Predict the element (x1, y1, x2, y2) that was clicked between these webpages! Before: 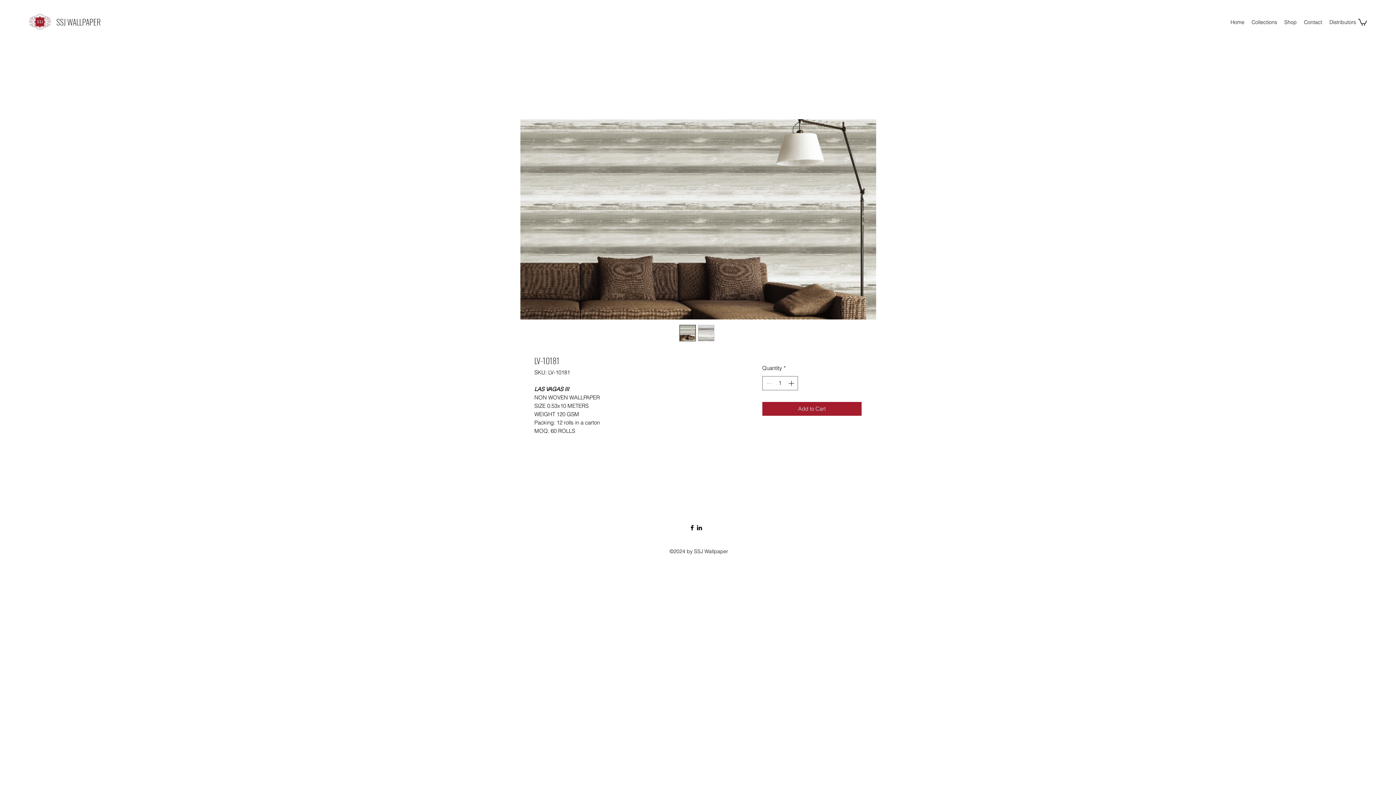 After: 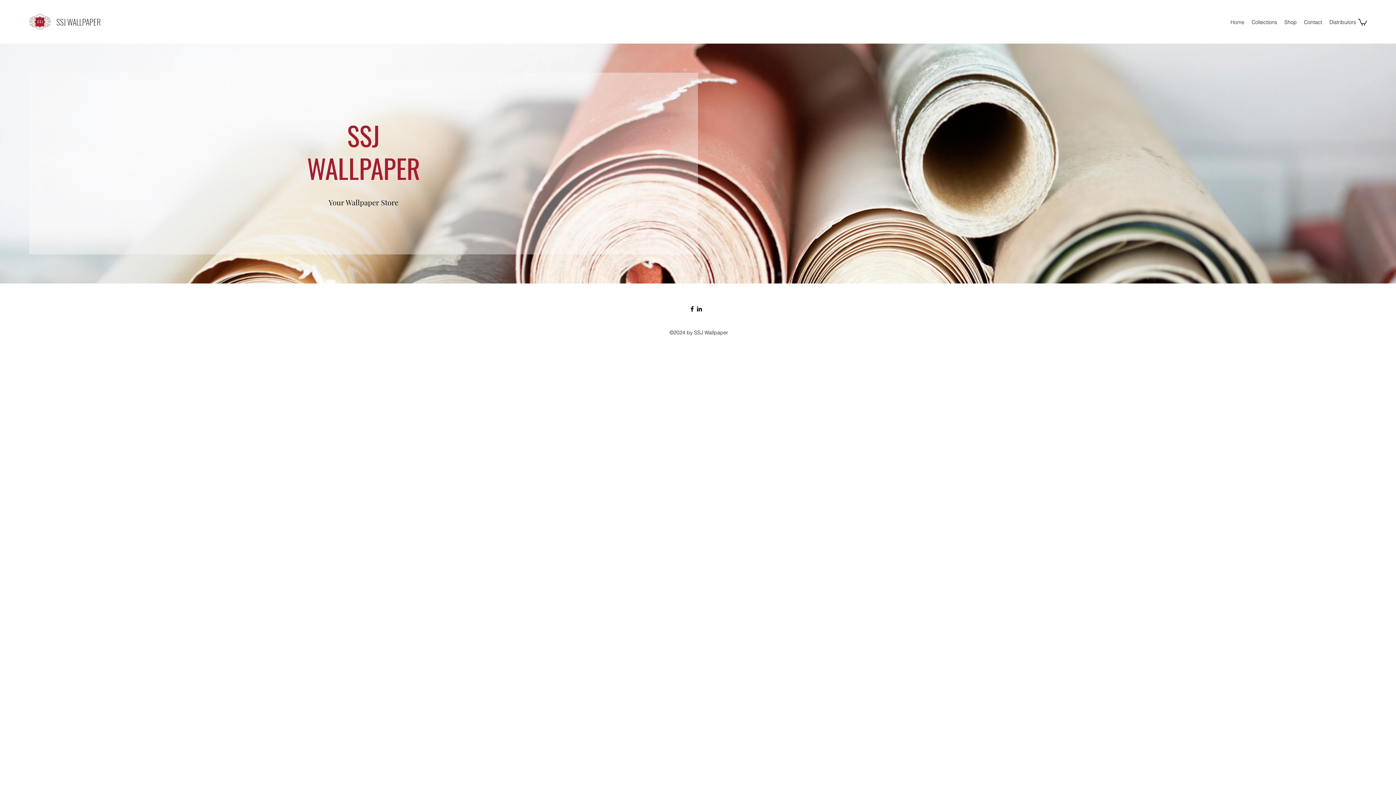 Action: label: Home bbox: (1227, 16, 1248, 27)